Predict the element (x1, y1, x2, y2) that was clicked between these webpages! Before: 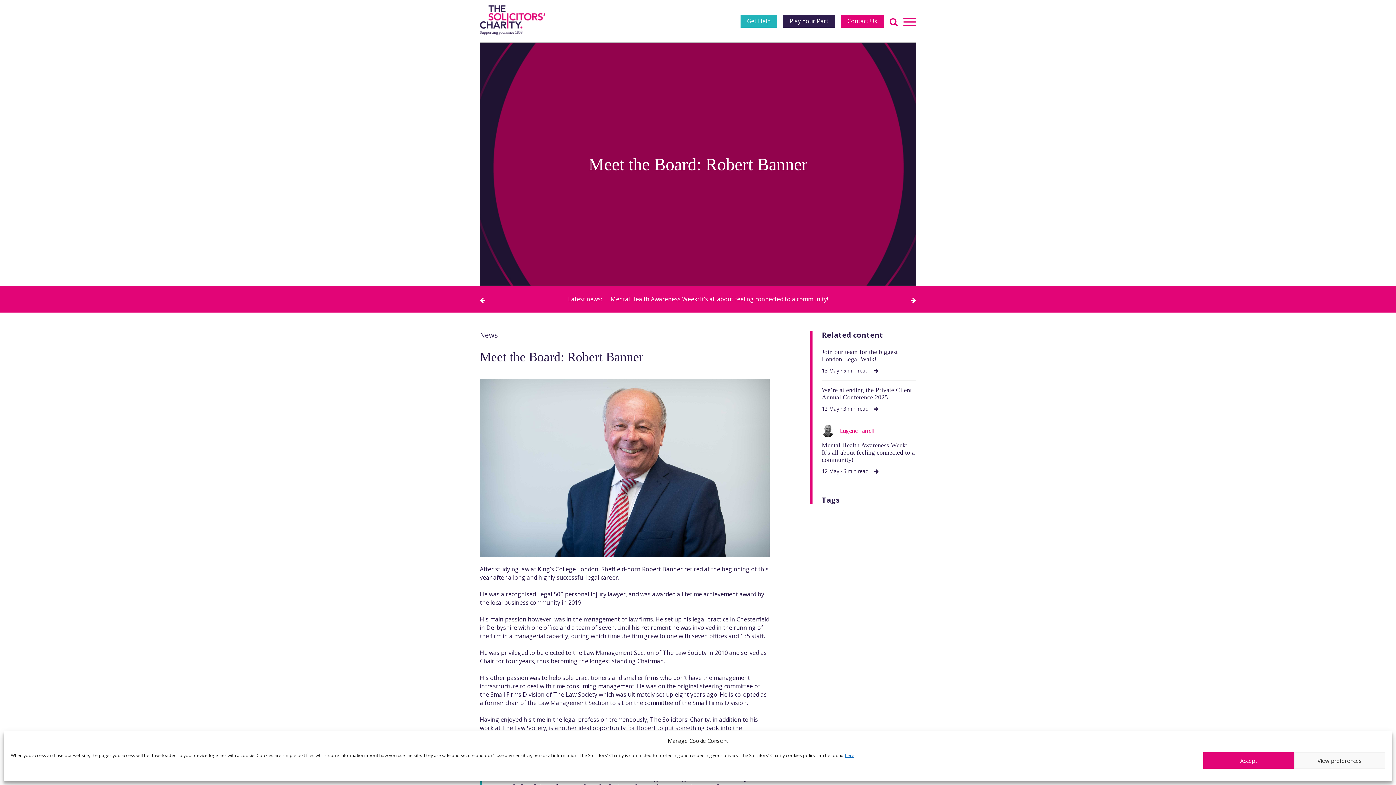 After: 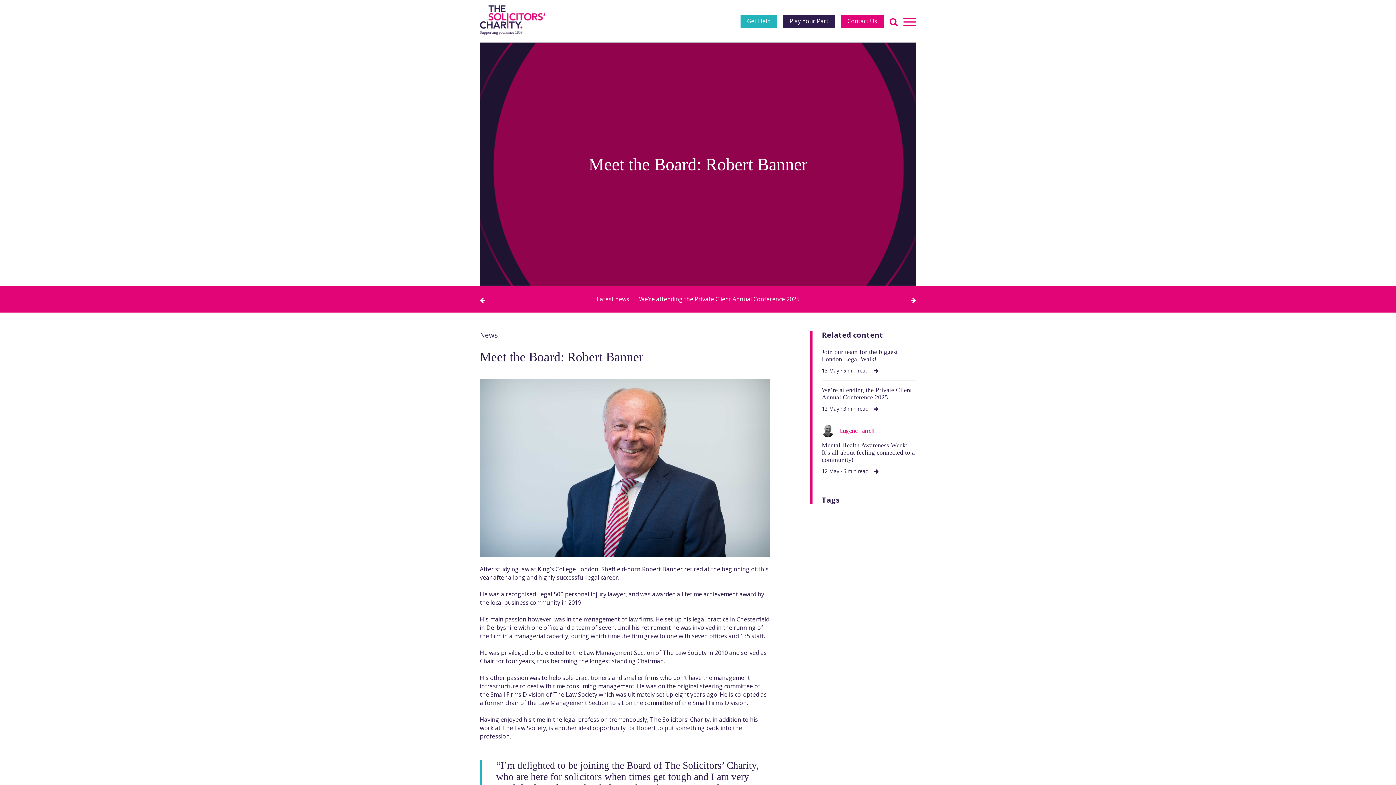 Action: label: Accept bbox: (1203, 752, 1294, 769)